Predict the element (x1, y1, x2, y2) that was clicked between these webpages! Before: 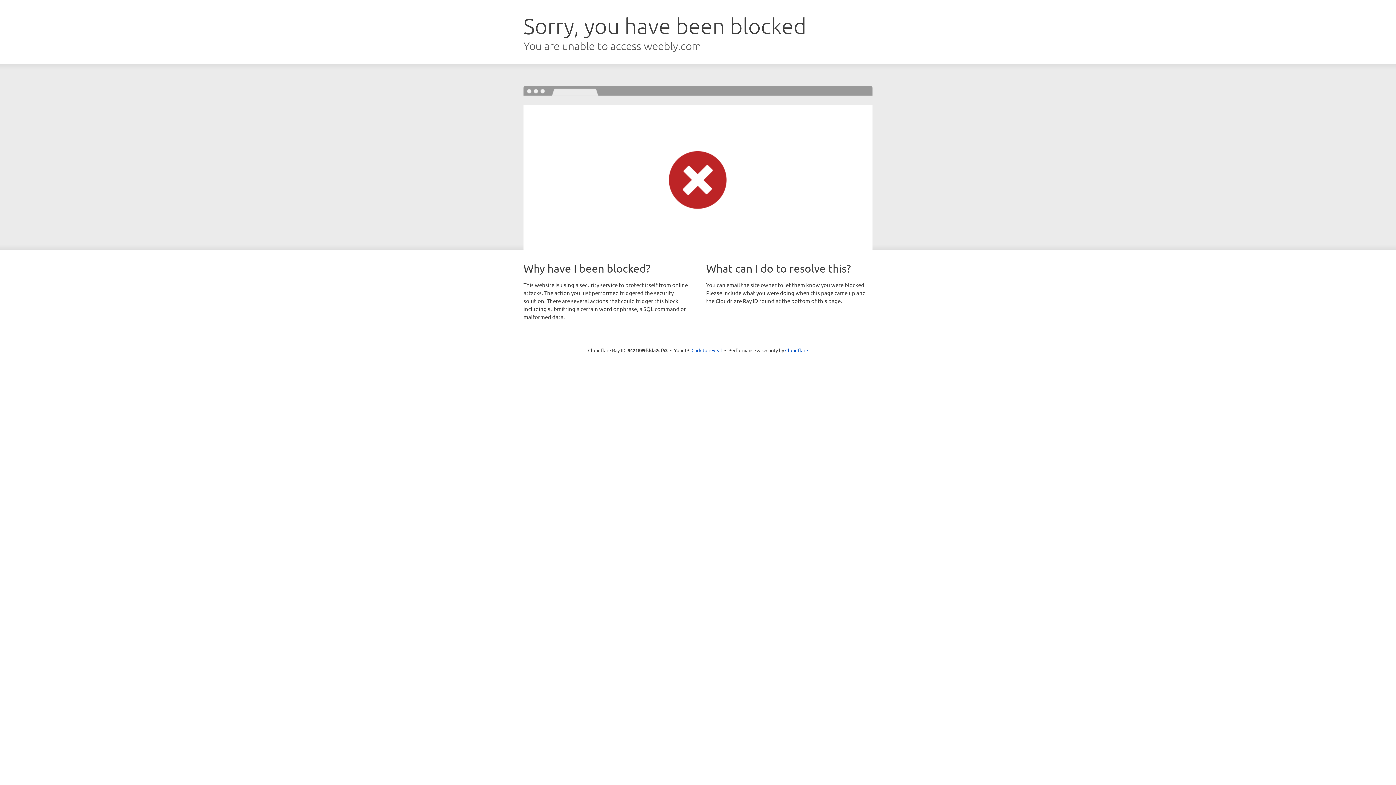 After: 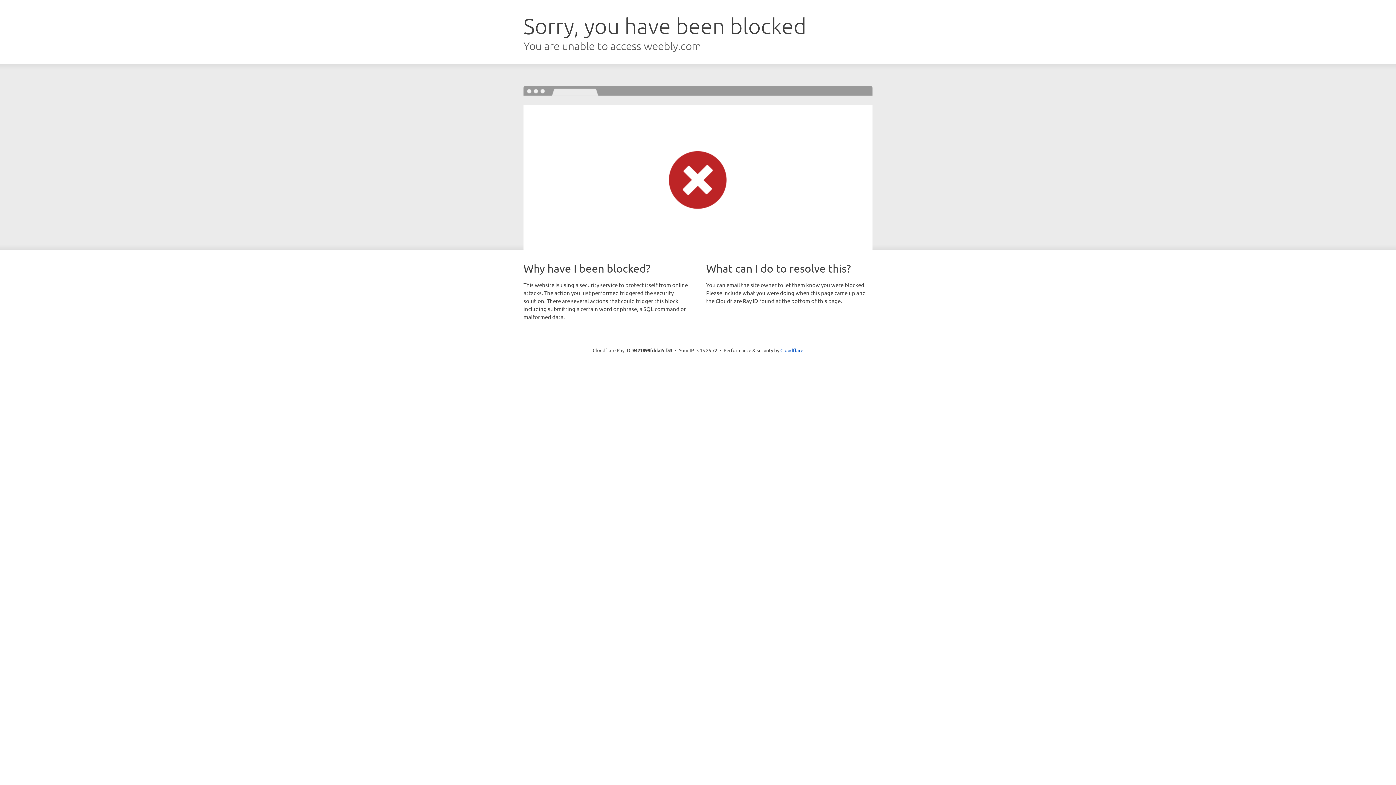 Action: label: Click to reveal bbox: (691, 346, 722, 353)